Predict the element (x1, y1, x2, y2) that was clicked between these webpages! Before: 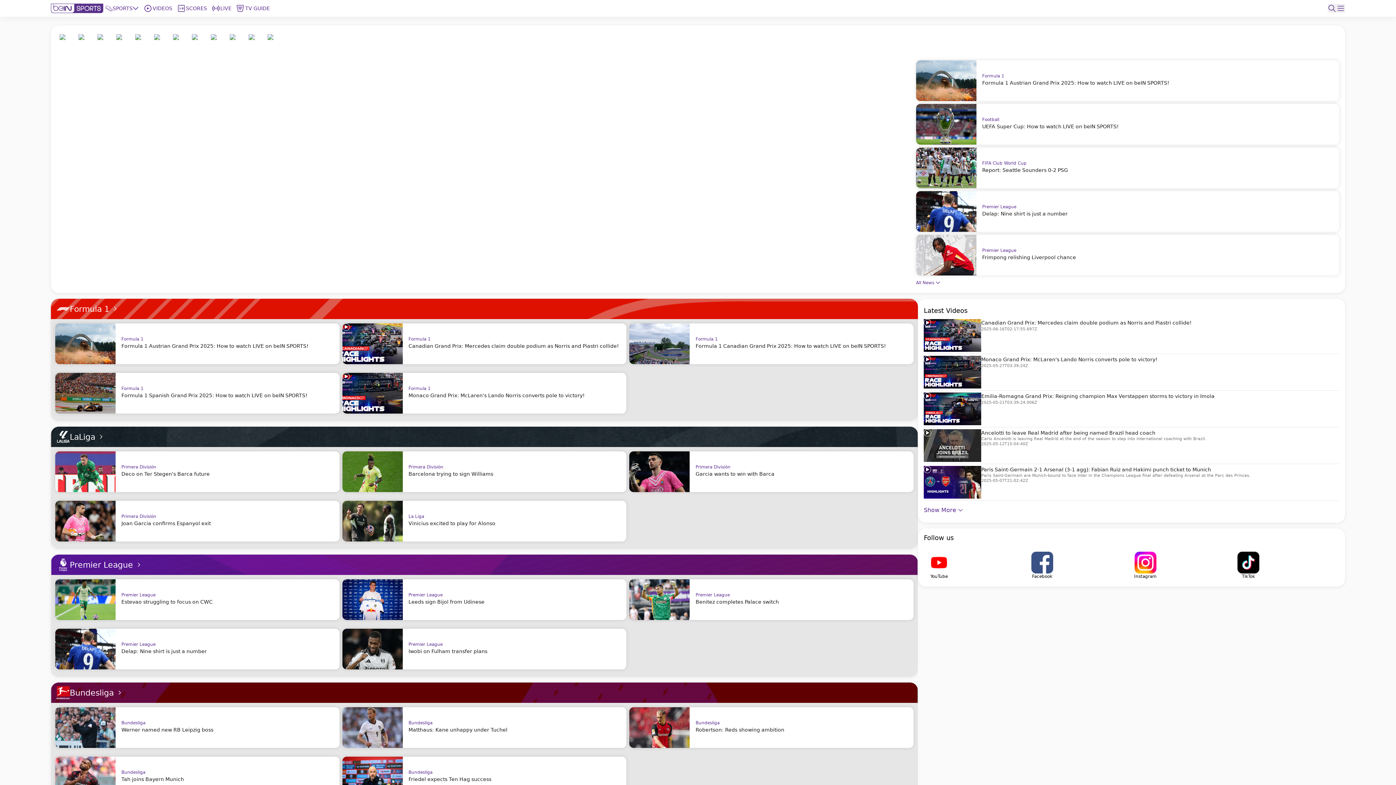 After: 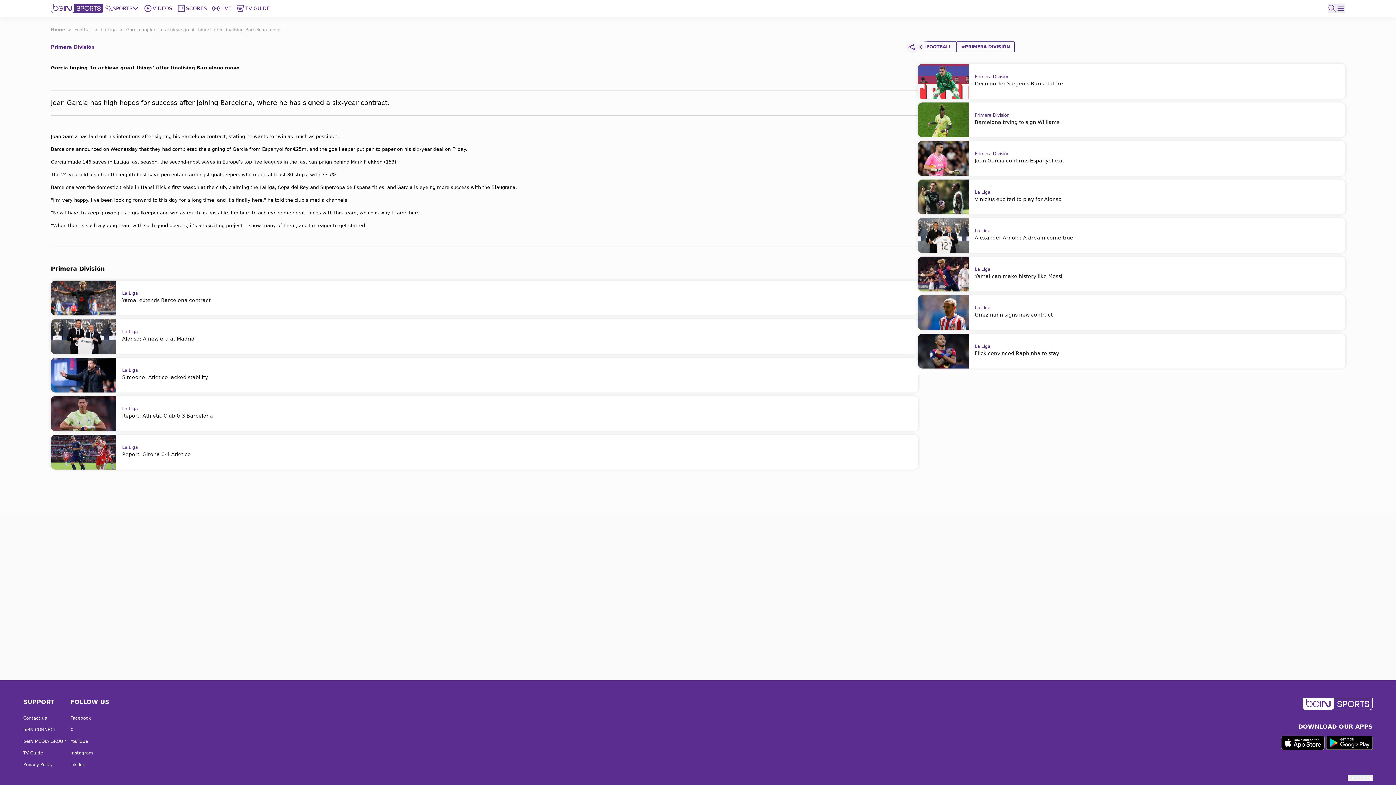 Action: label: Primera División
Garcia wants to win with Barca bbox: (629, 451, 913, 492)